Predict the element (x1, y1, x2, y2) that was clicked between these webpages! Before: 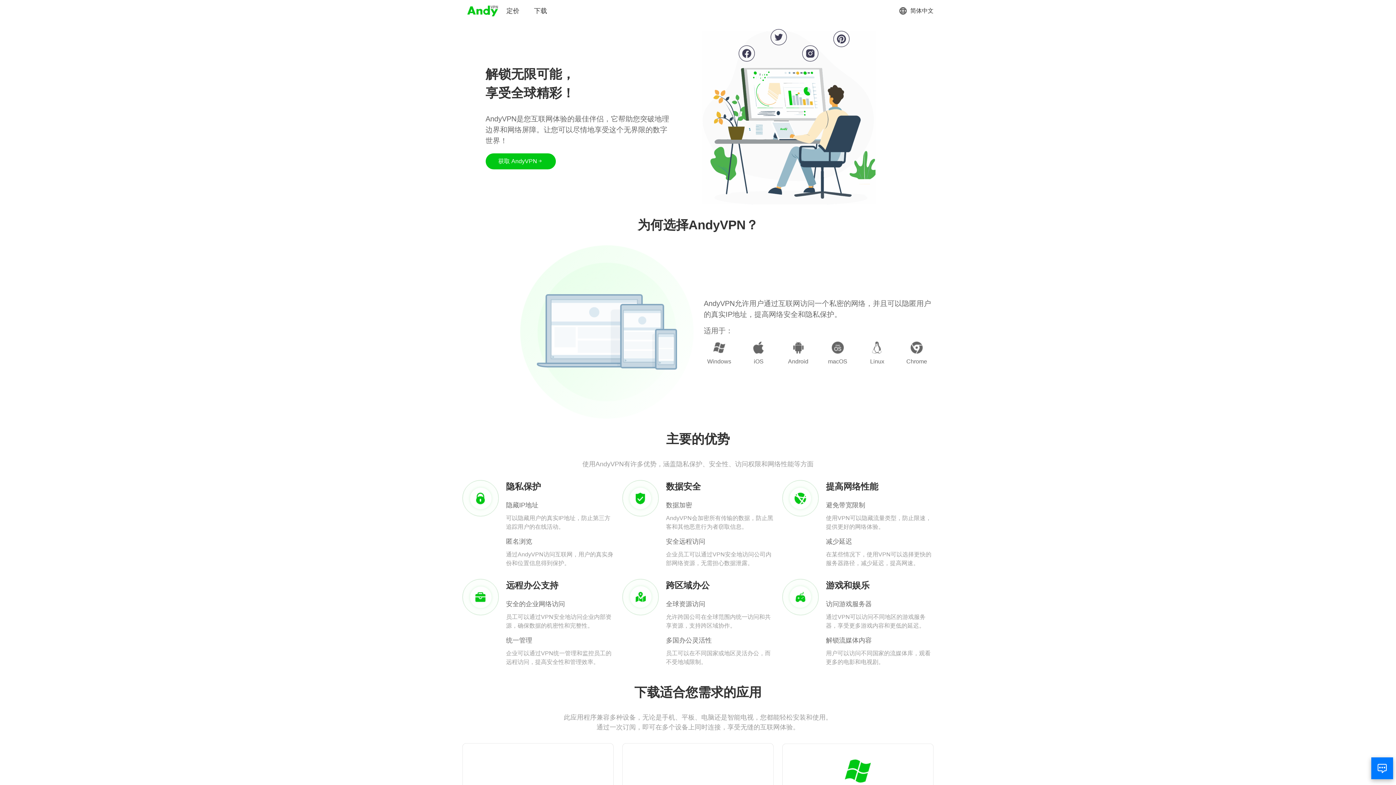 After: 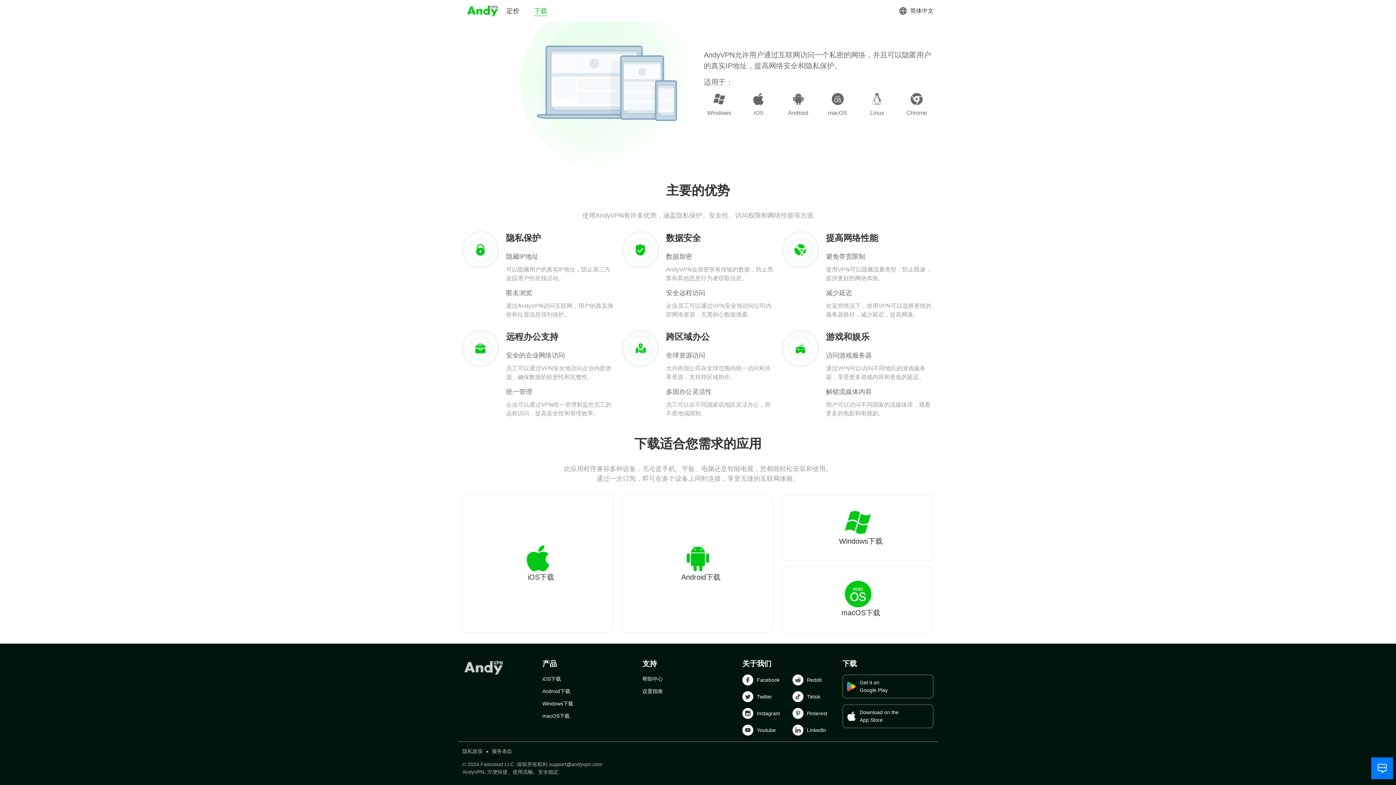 Action: bbox: (534, 6, 547, 15) label: 下载